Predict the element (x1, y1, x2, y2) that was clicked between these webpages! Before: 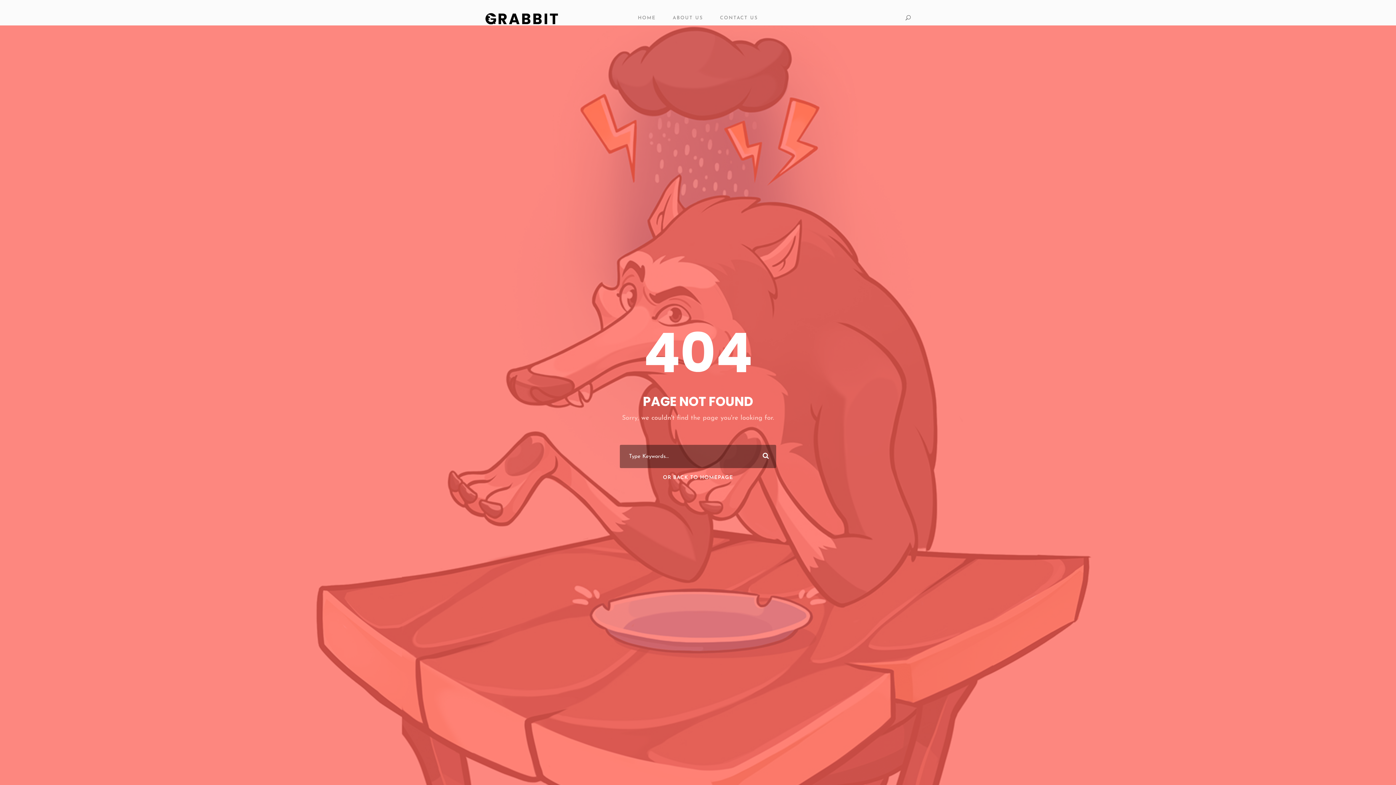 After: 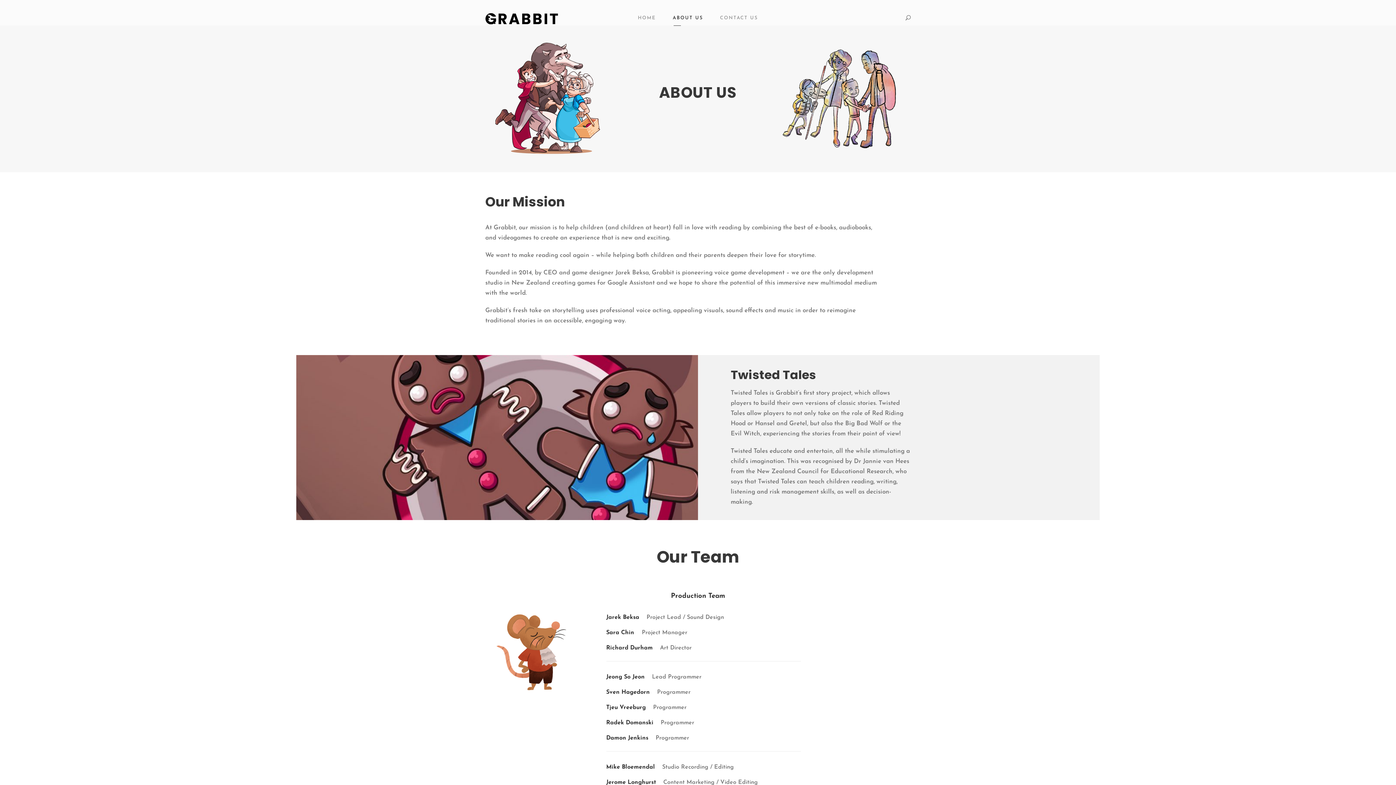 Action: bbox: (672, 14, 703, 25) label: ABOUT US